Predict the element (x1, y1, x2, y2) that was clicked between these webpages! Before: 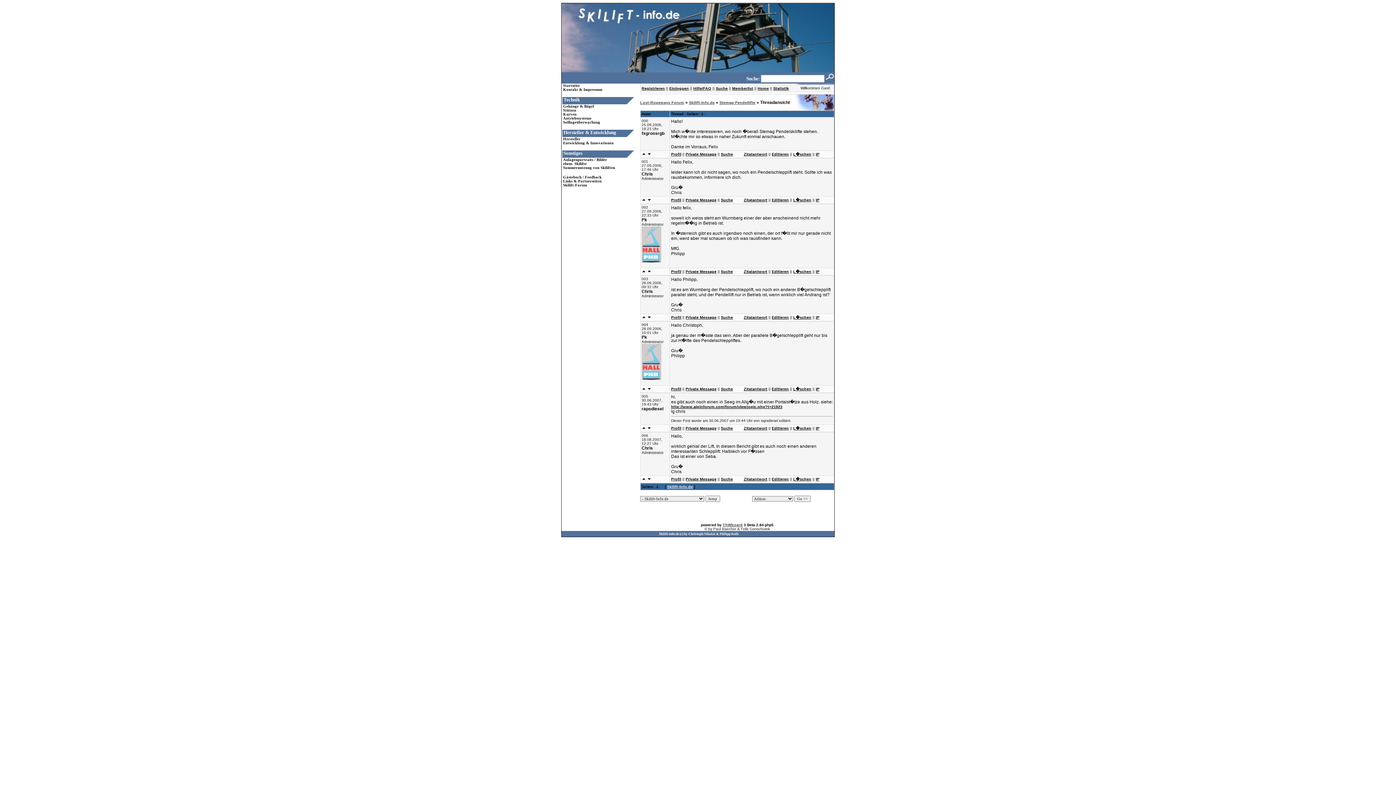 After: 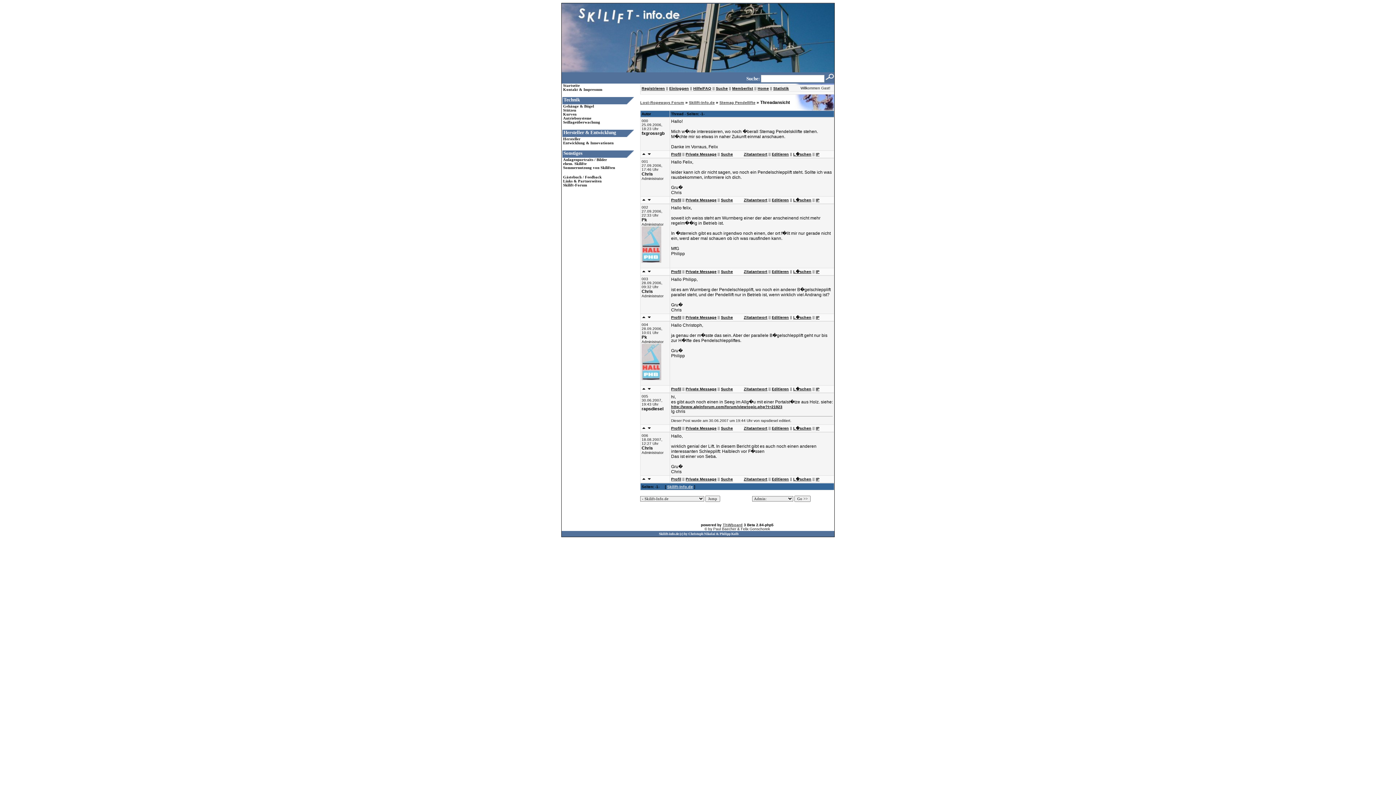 Action: bbox: (744, 269, 767, 273) label: Zitatantwort